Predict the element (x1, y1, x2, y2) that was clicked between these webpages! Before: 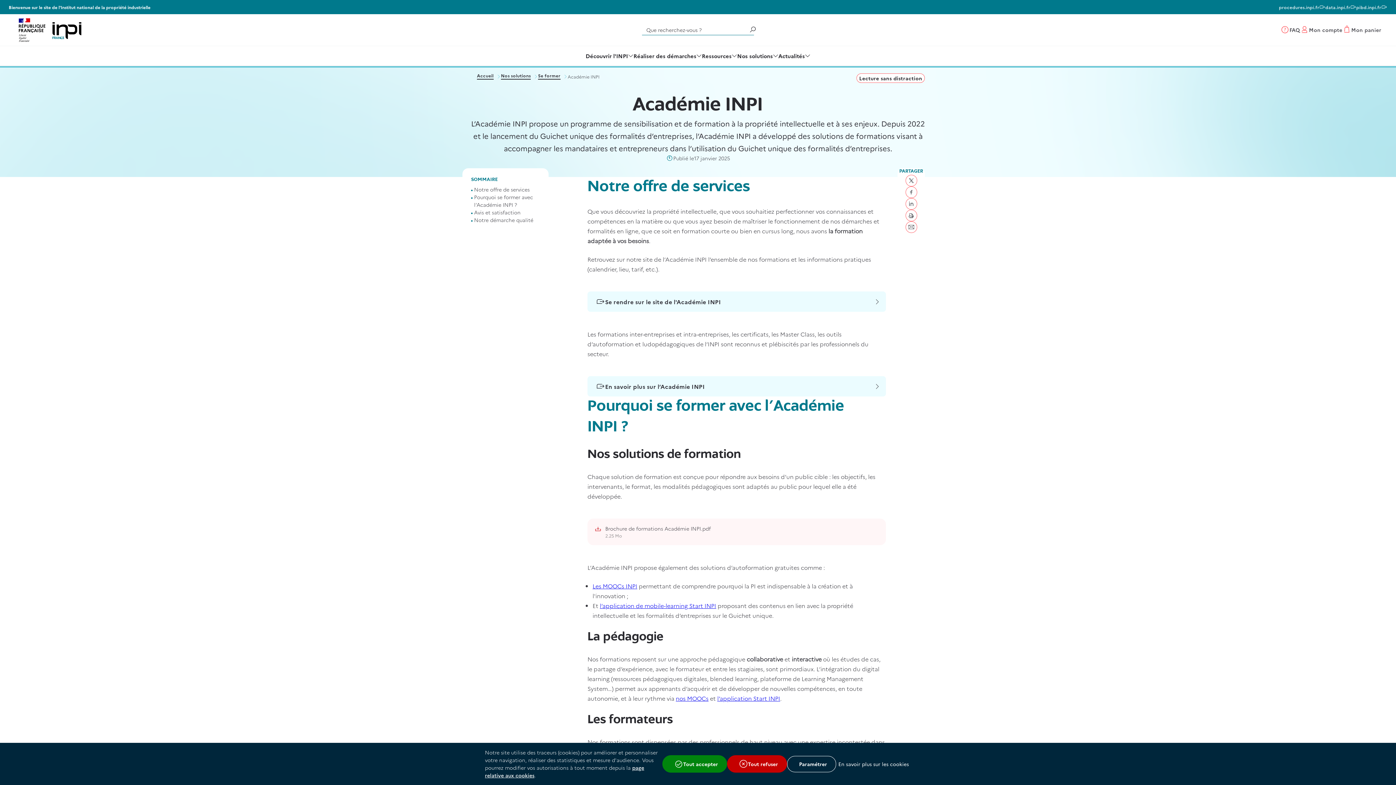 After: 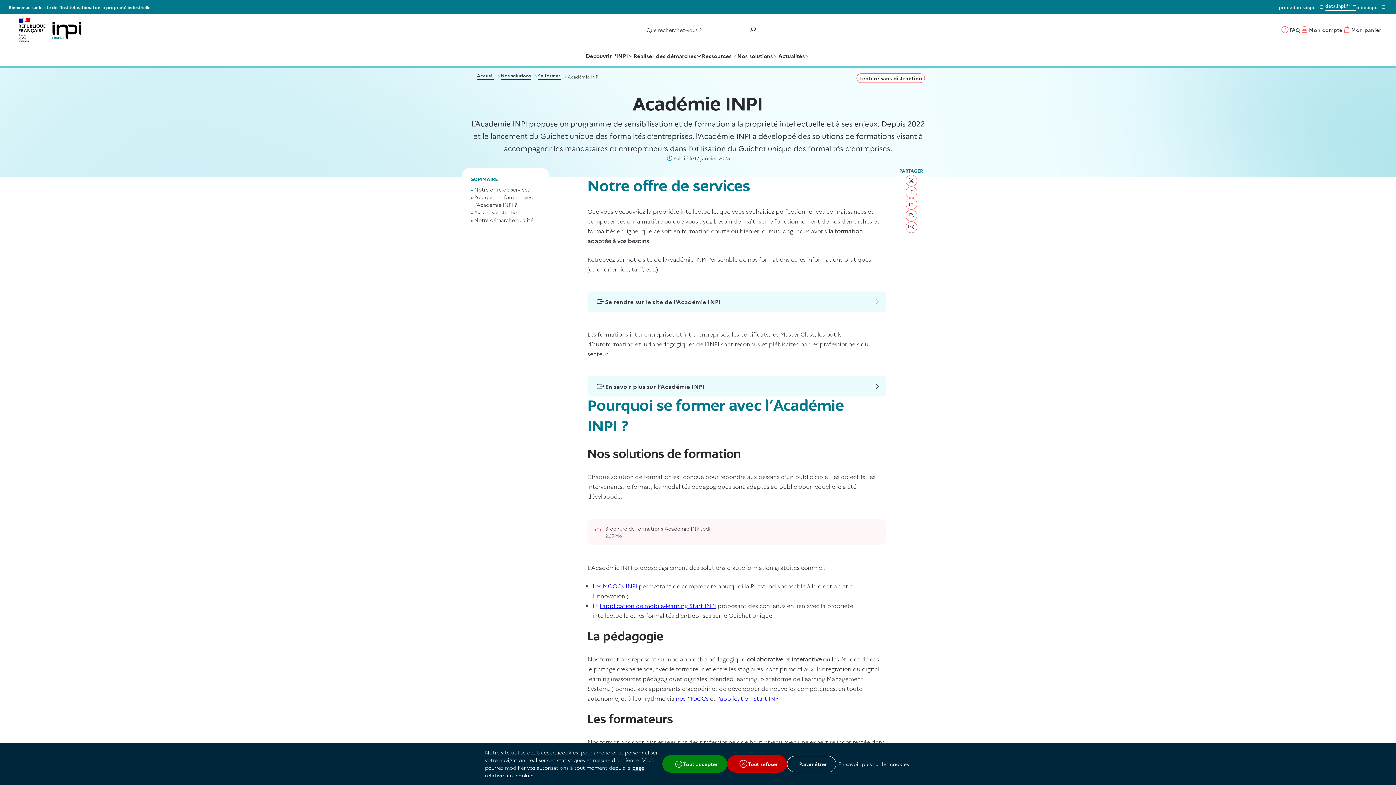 Action: label: data.inpi.fr bbox: (1325, 1, 1356, 12)